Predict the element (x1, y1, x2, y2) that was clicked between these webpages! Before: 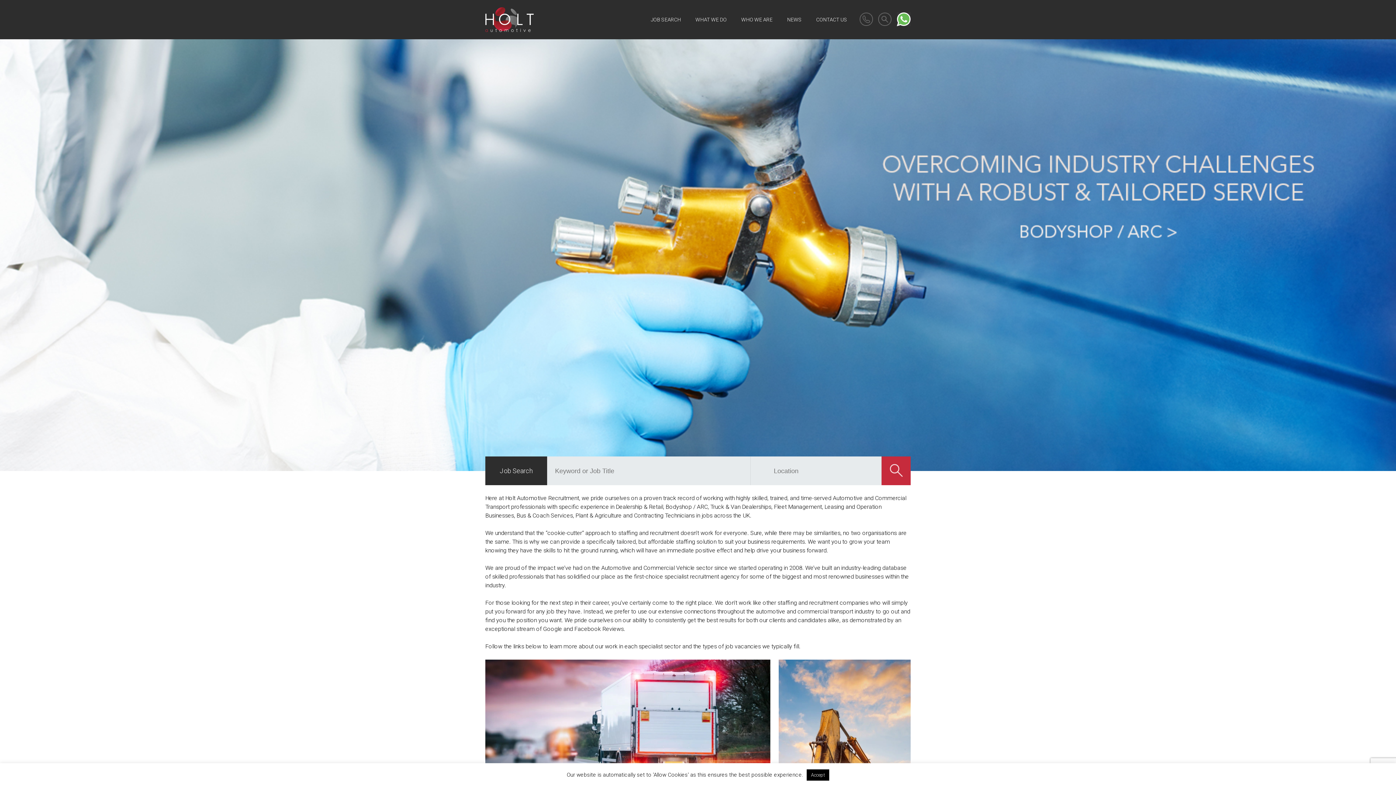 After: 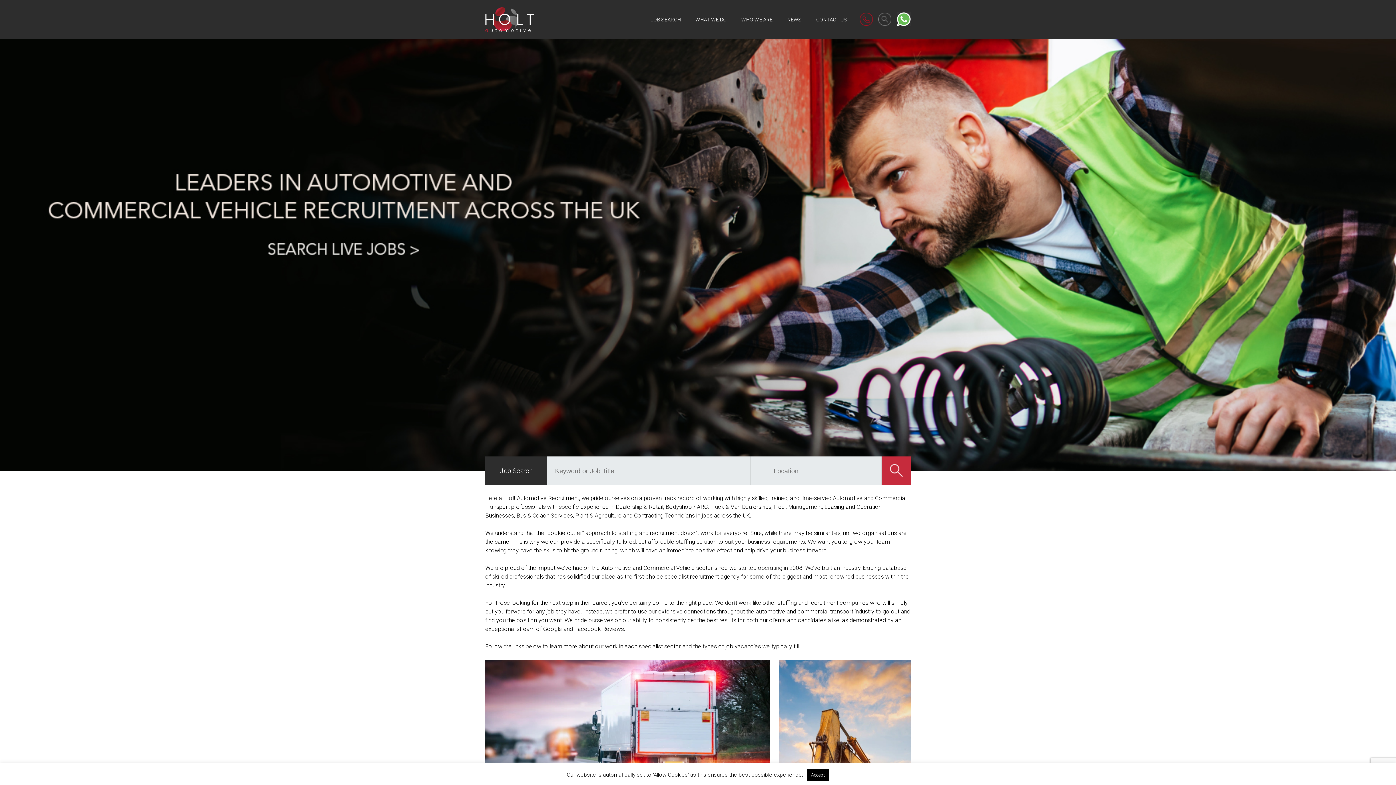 Action: bbox: (860, 15, 873, 22)